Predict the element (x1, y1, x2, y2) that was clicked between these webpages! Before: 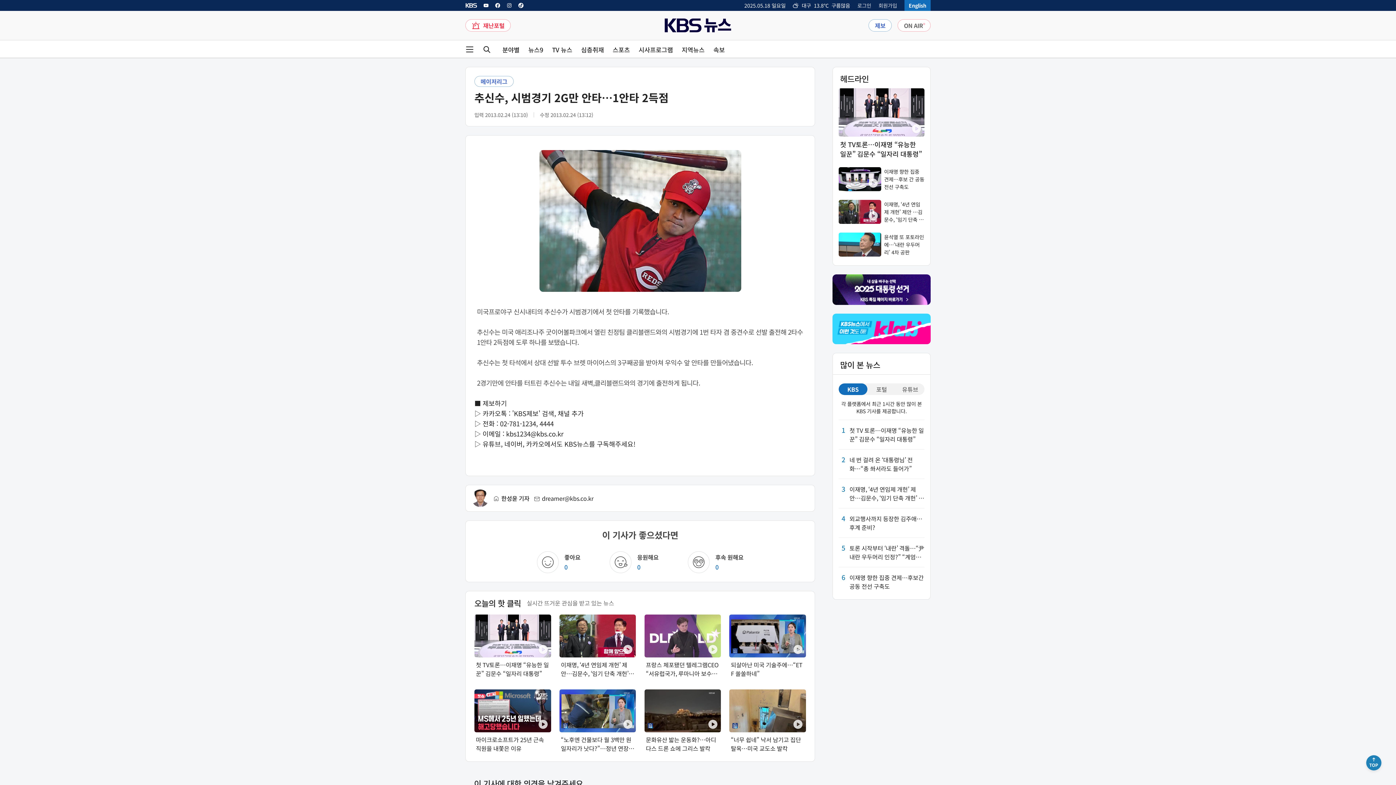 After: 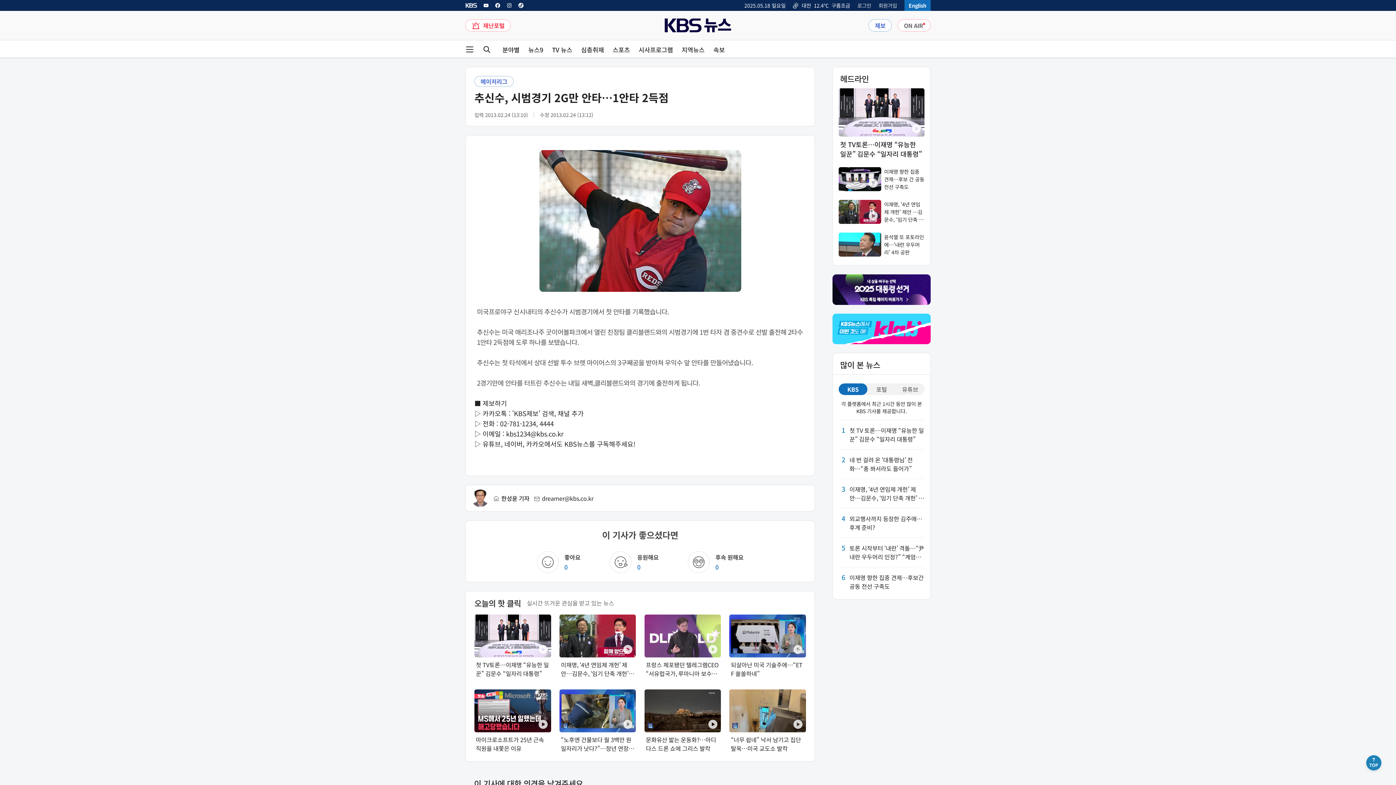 Action: bbox: (494, 2, 500, 8) label: KBS 뉴스 페이스북 링크